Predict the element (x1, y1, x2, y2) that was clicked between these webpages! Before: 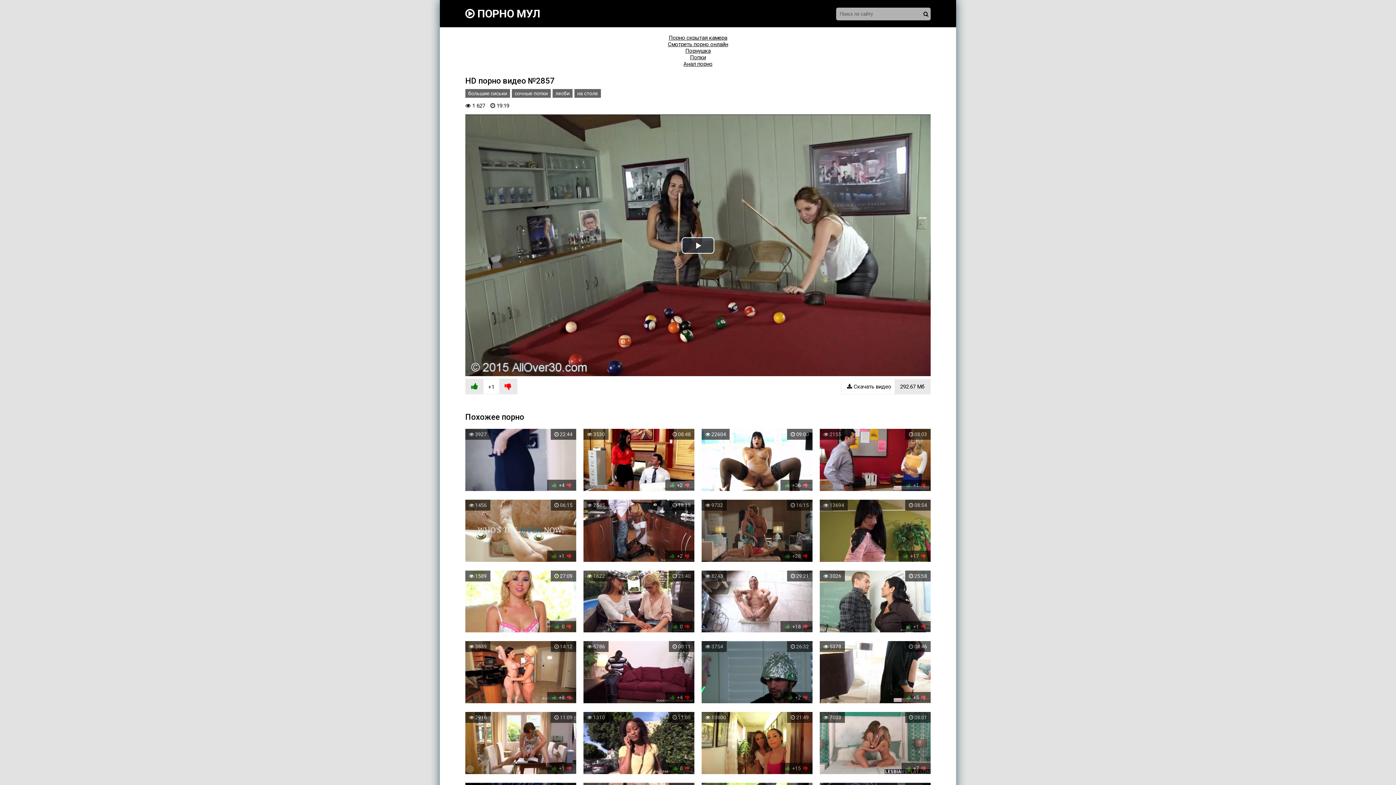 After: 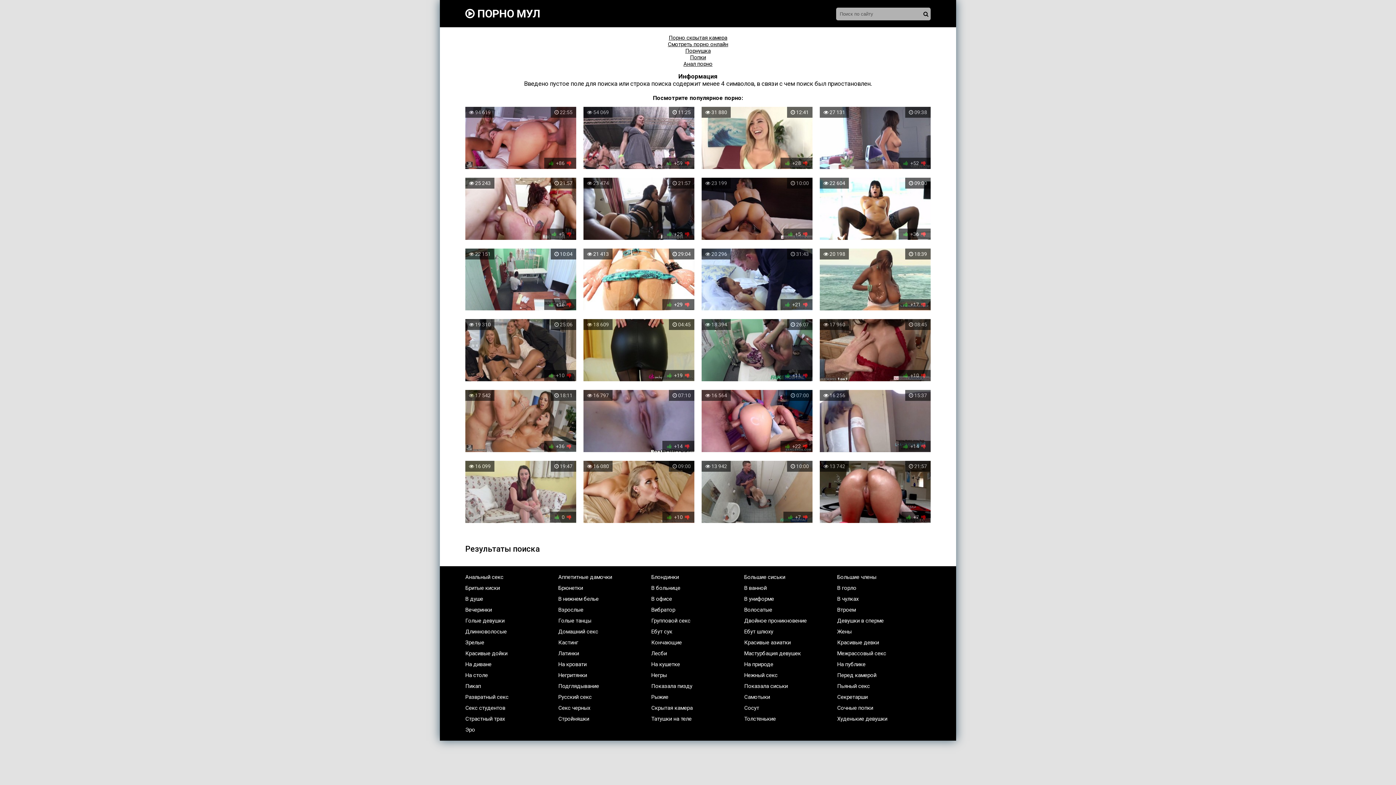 Action: bbox: (921, 7, 930, 20)